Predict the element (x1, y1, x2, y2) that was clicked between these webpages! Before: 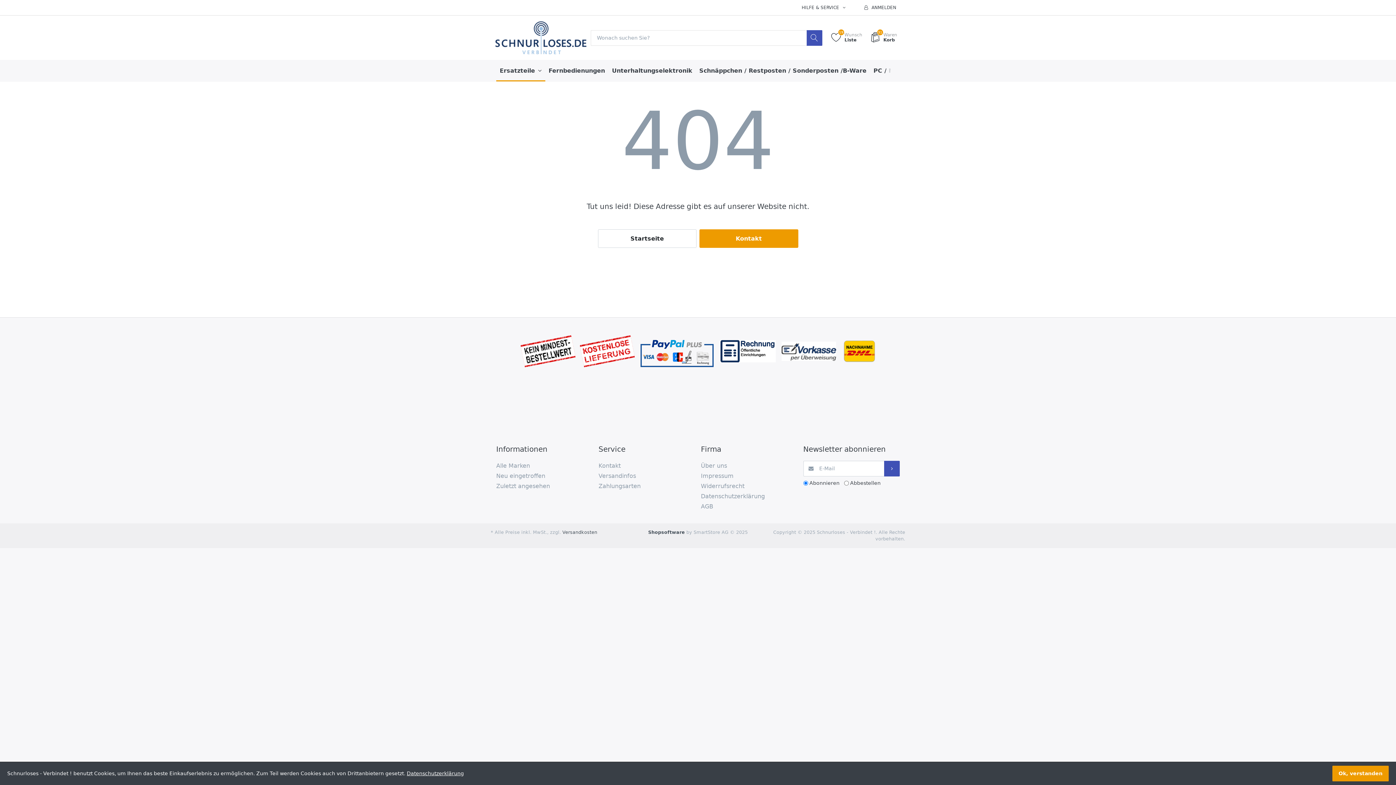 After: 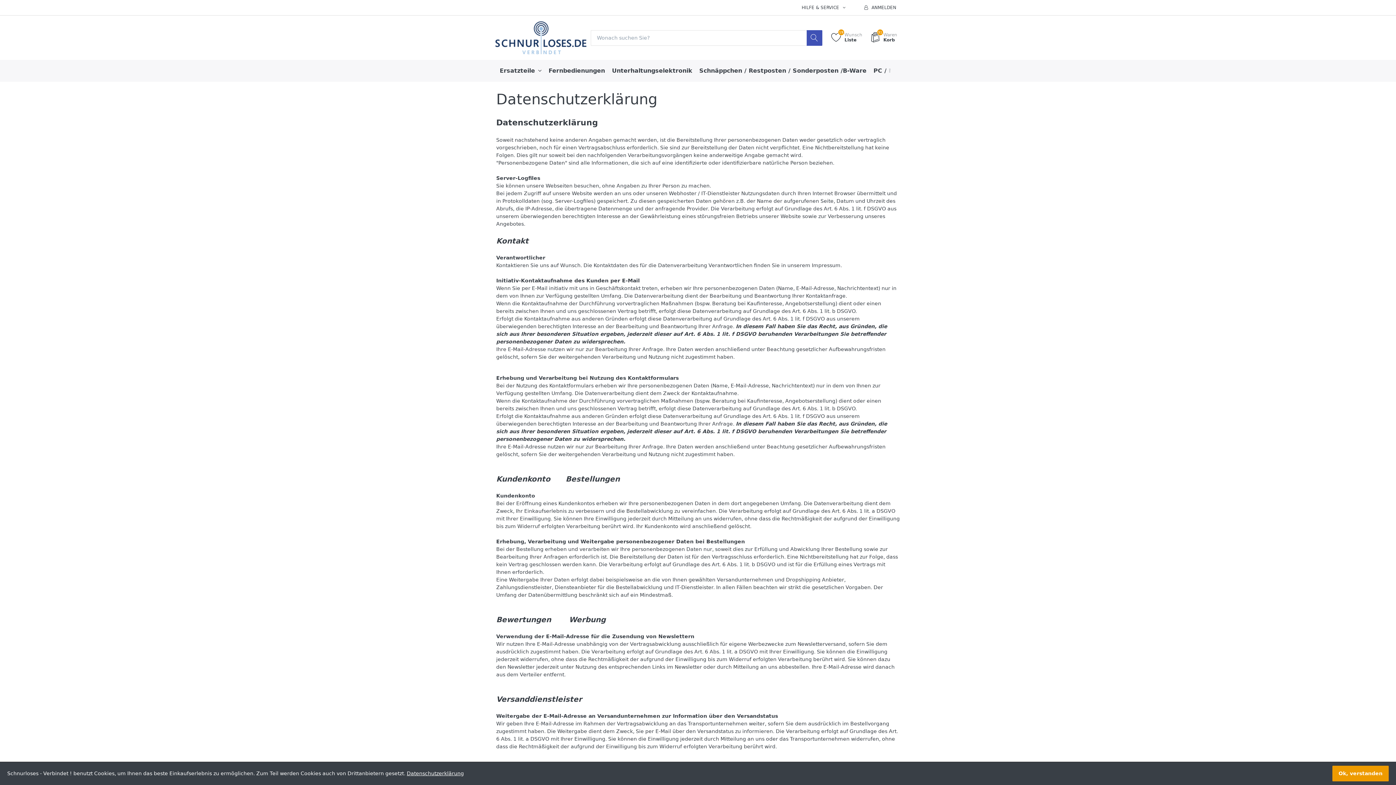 Action: bbox: (701, 491, 797, 501) label: Datenschutzerklärung